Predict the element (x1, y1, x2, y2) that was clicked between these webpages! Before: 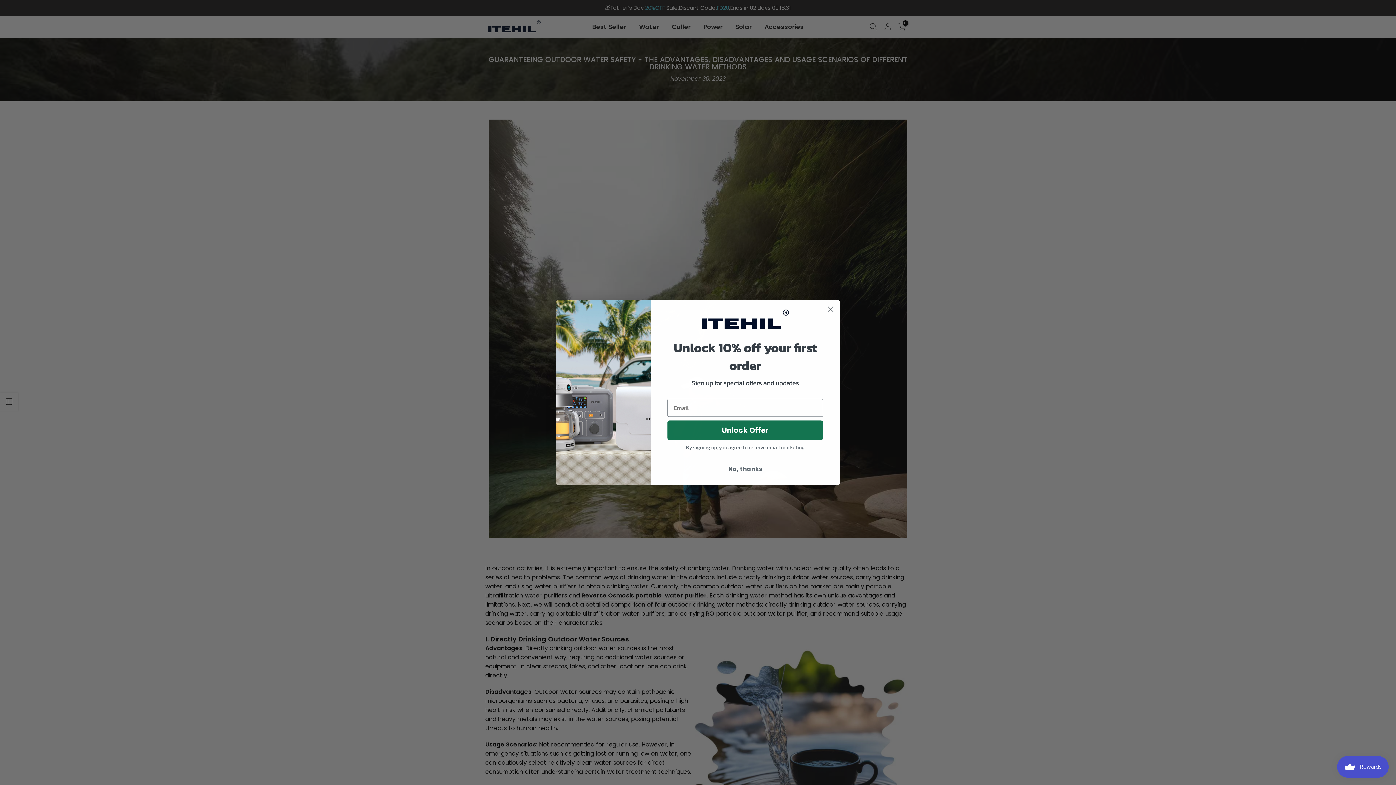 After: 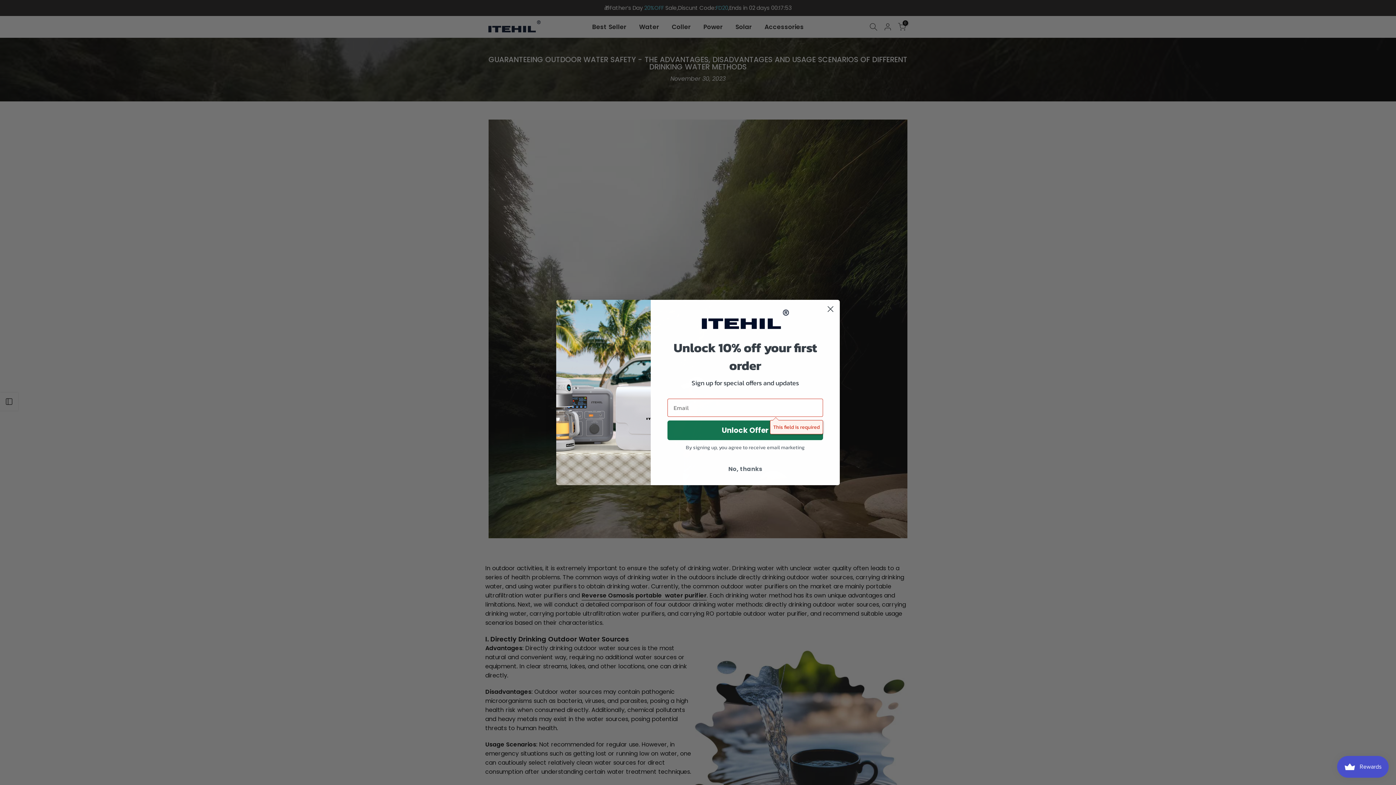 Action: label: Unlock Offer bbox: (667, 420, 823, 440)